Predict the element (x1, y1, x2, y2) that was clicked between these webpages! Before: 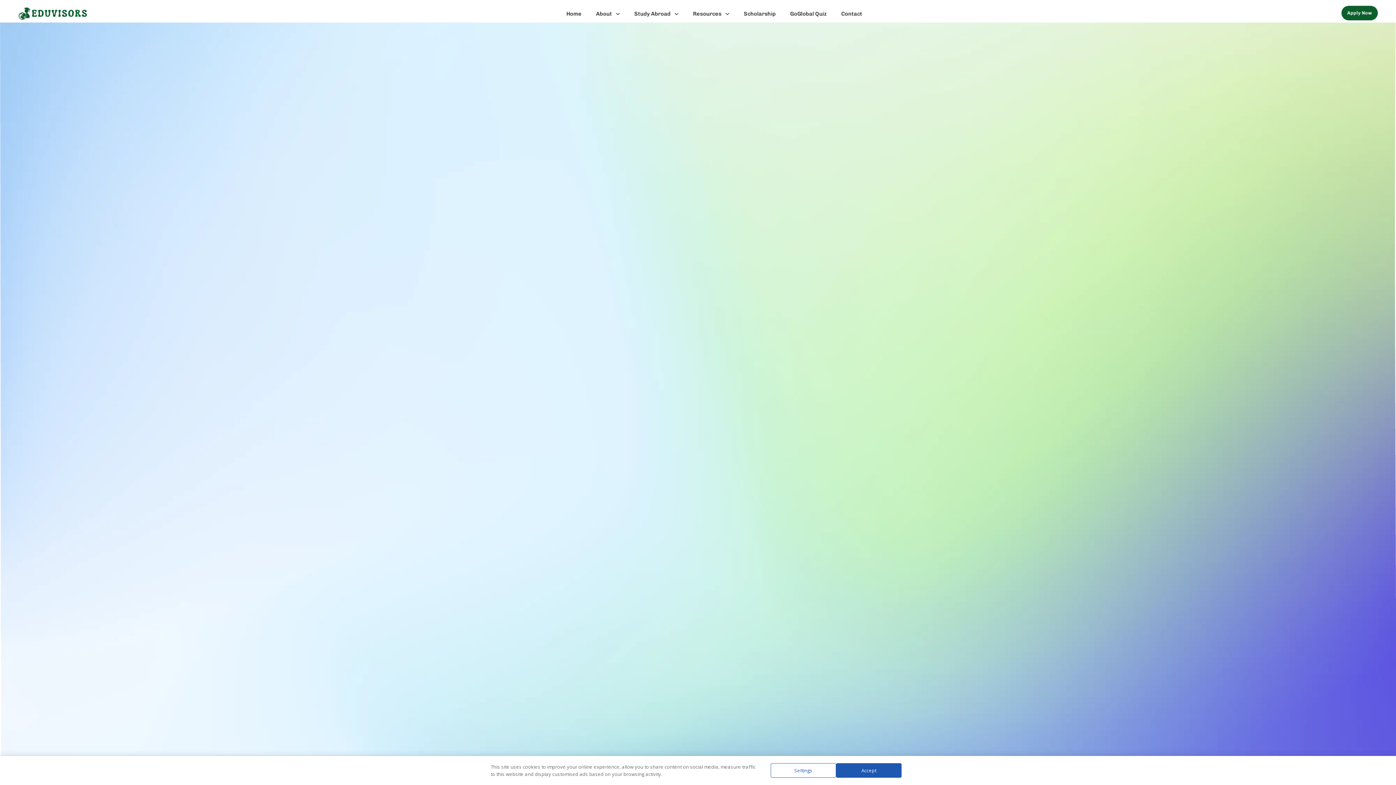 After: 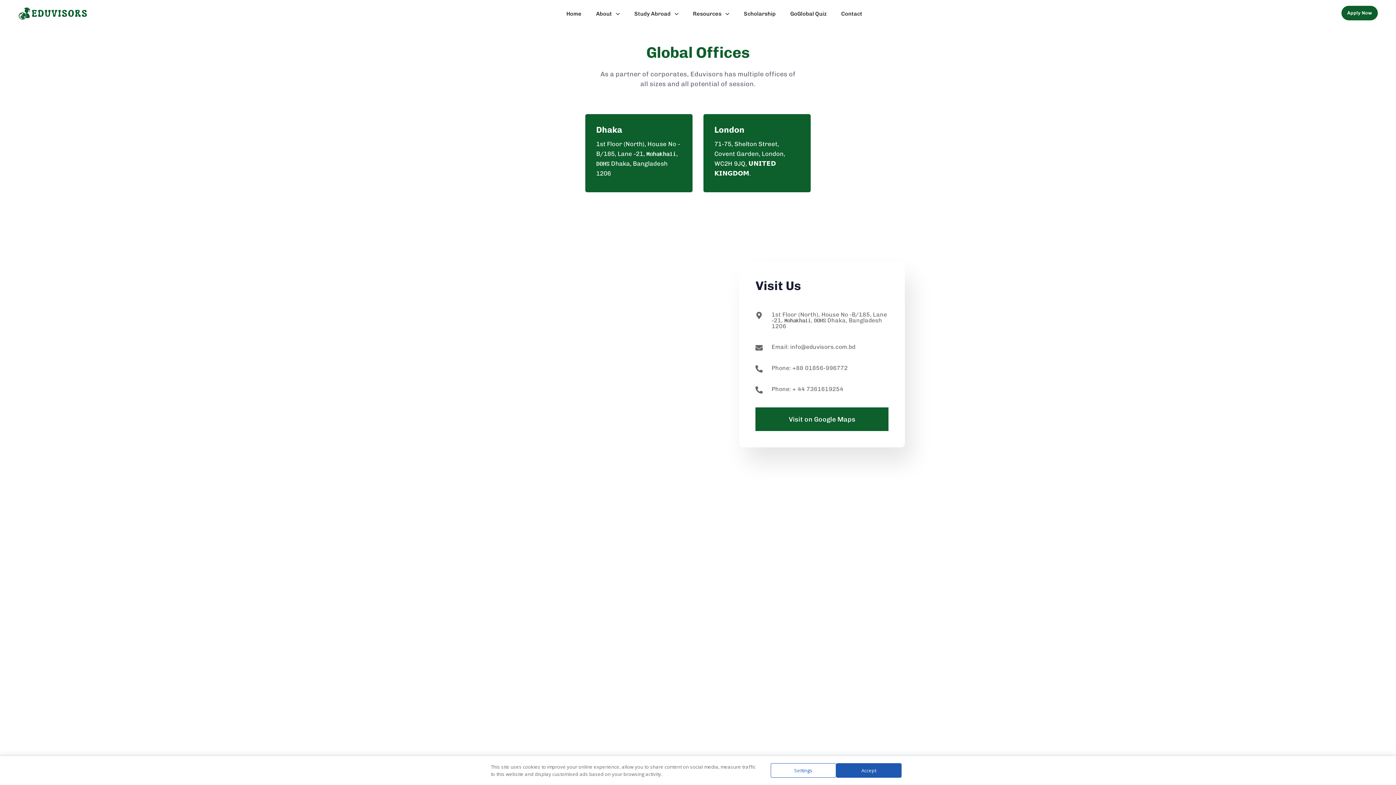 Action: bbox: (834, 5, 869, 22) label: Contact